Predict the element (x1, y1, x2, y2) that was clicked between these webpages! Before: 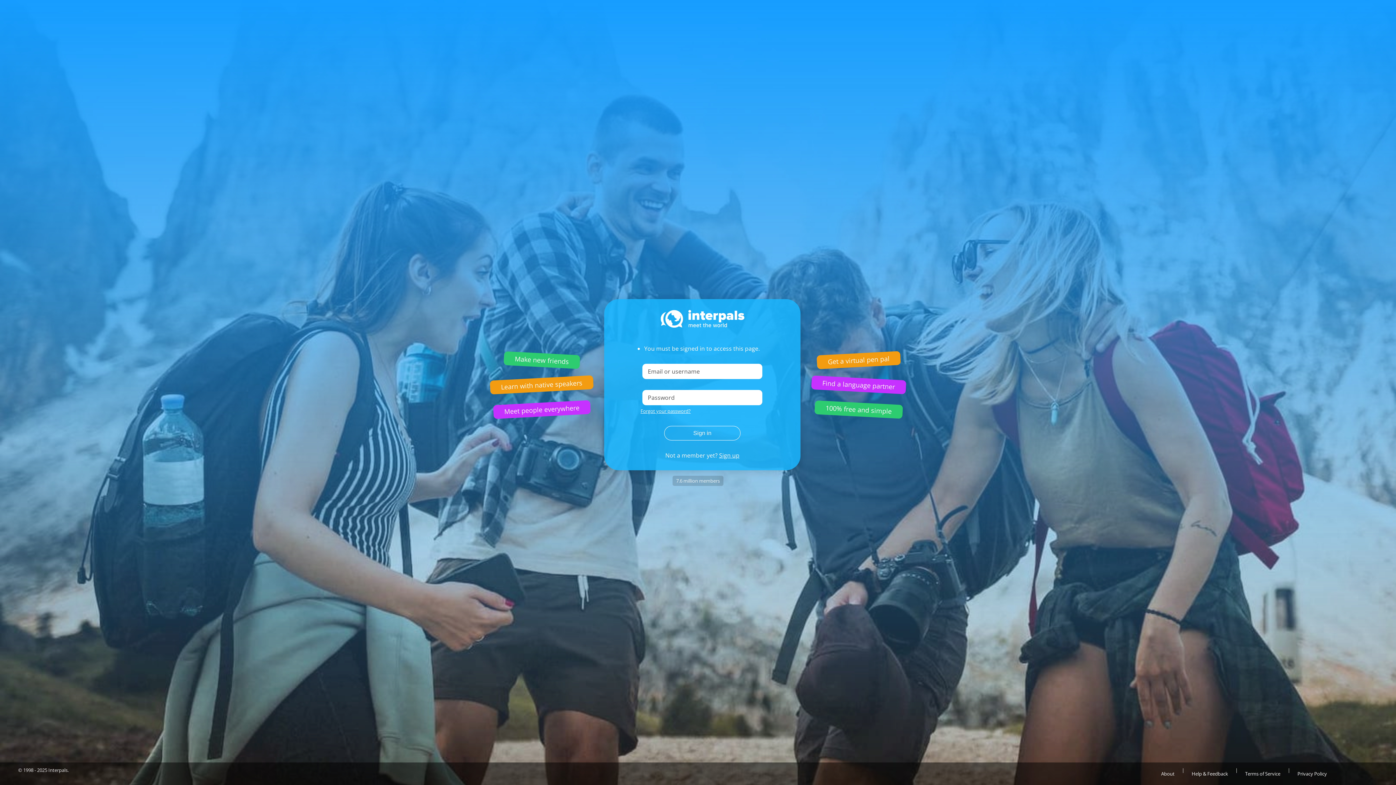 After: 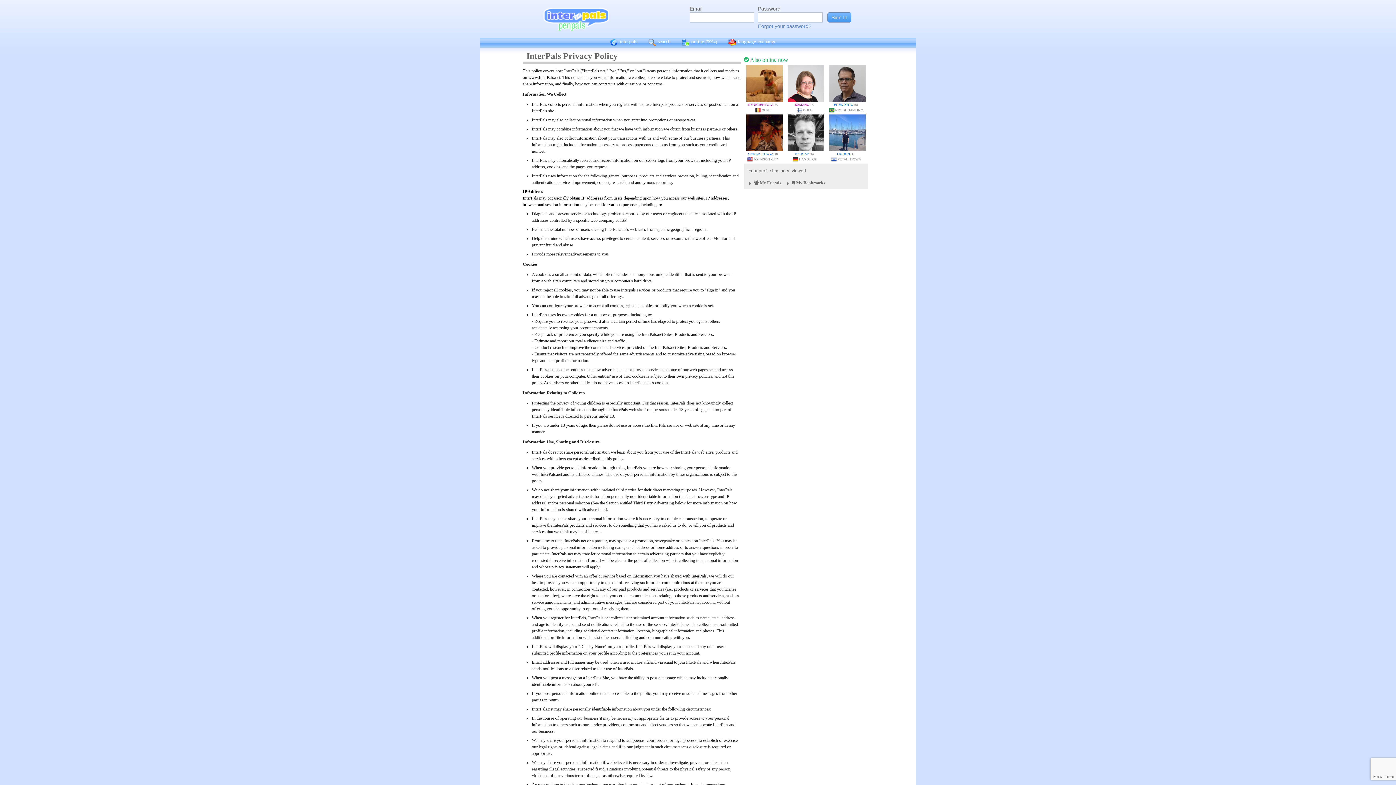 Action: label: Privacy Policy bbox: (1290, 766, 1334, 781)